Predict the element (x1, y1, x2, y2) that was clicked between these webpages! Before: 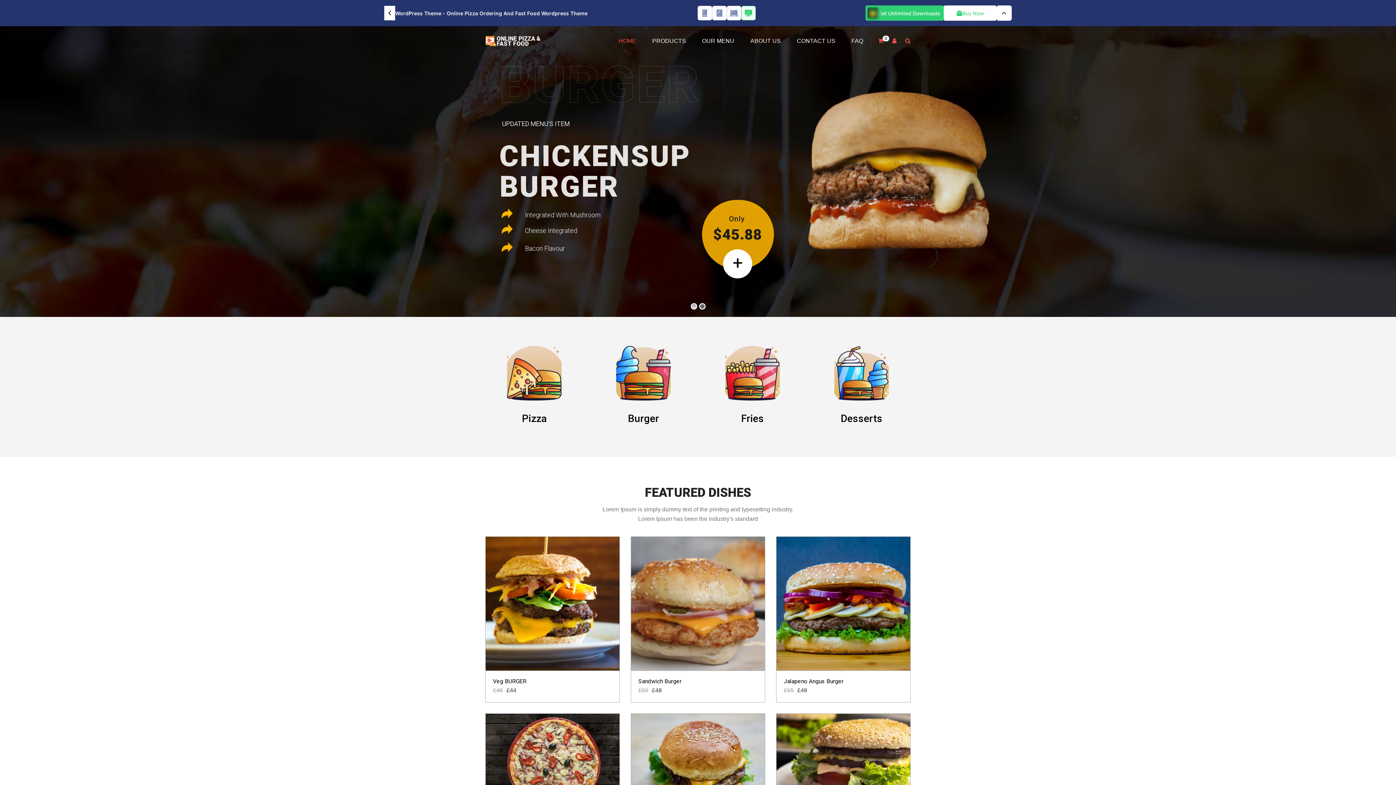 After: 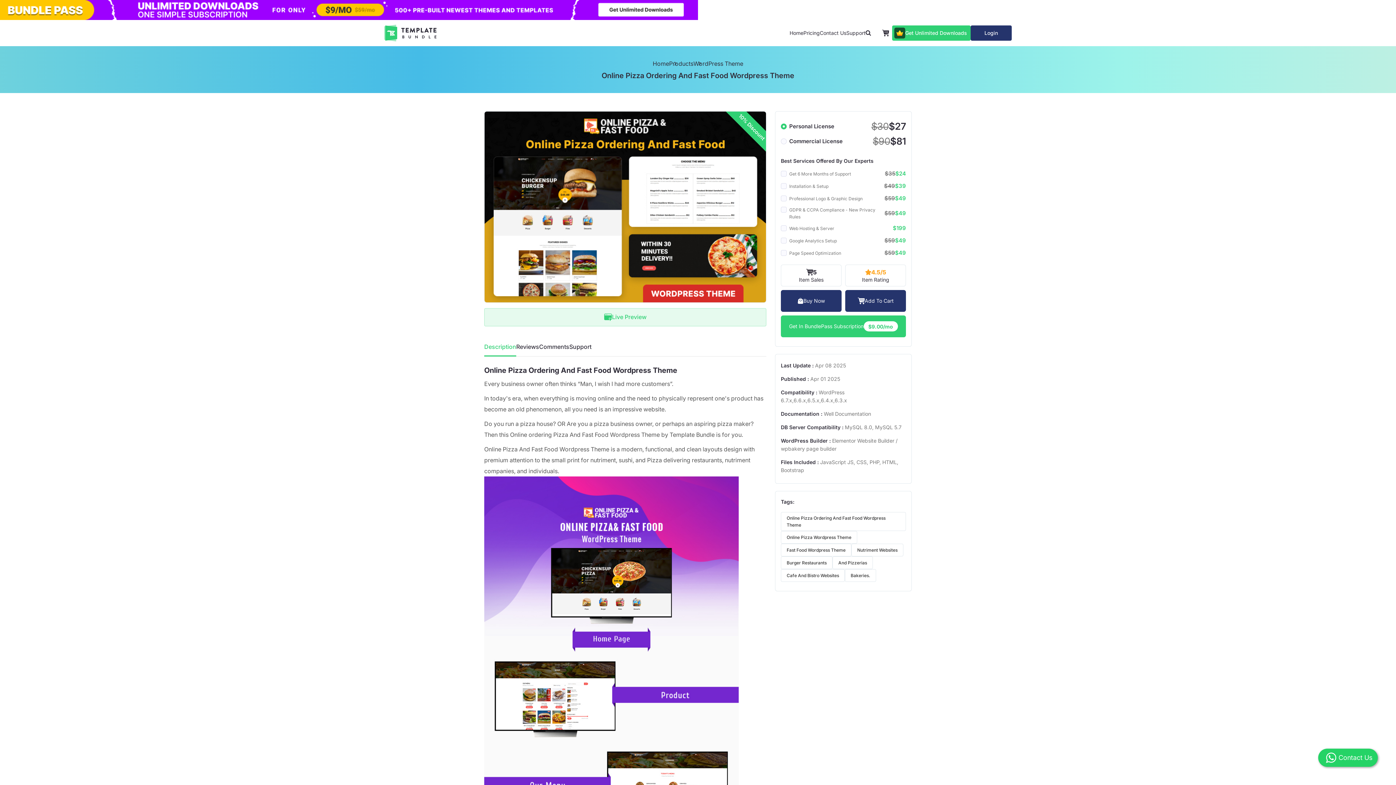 Action: bbox: (384, 5, 395, 20)